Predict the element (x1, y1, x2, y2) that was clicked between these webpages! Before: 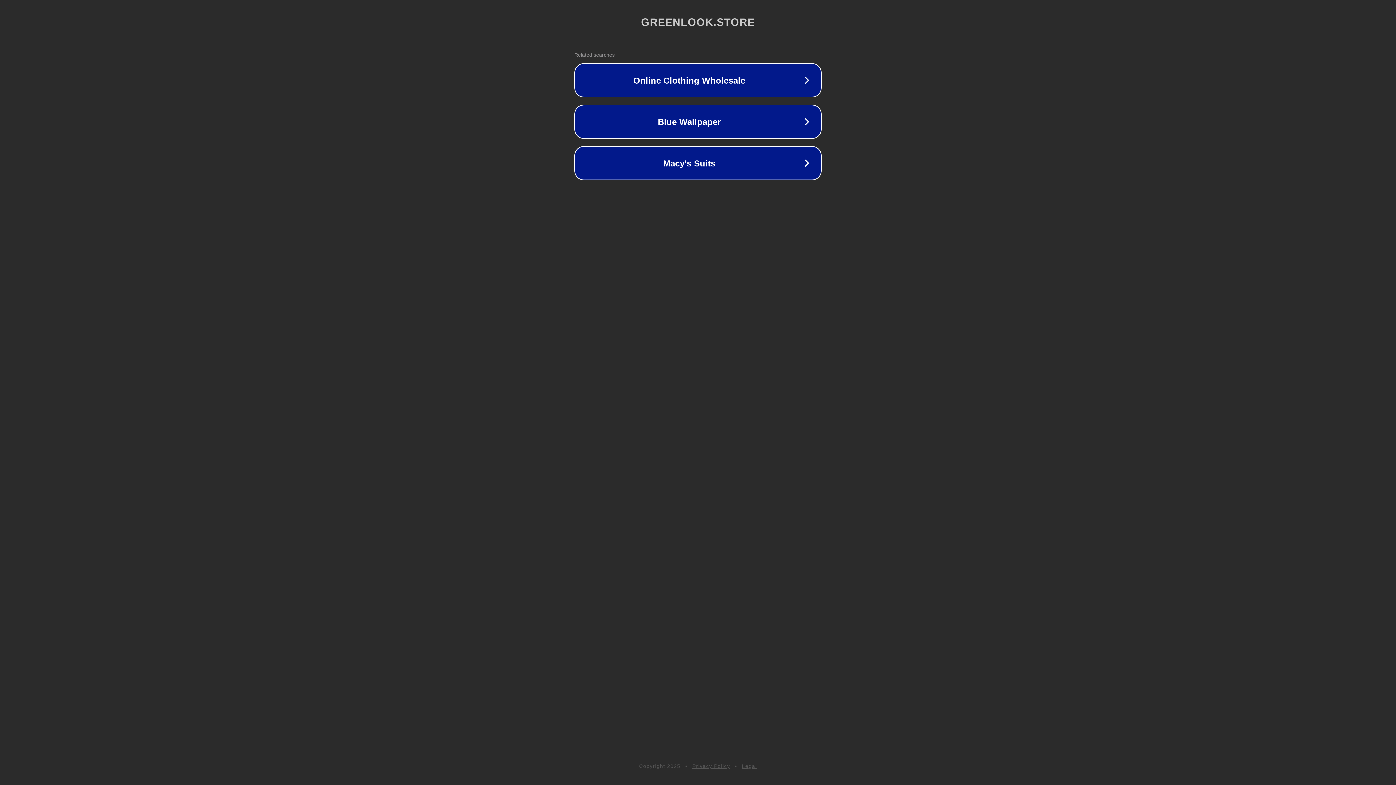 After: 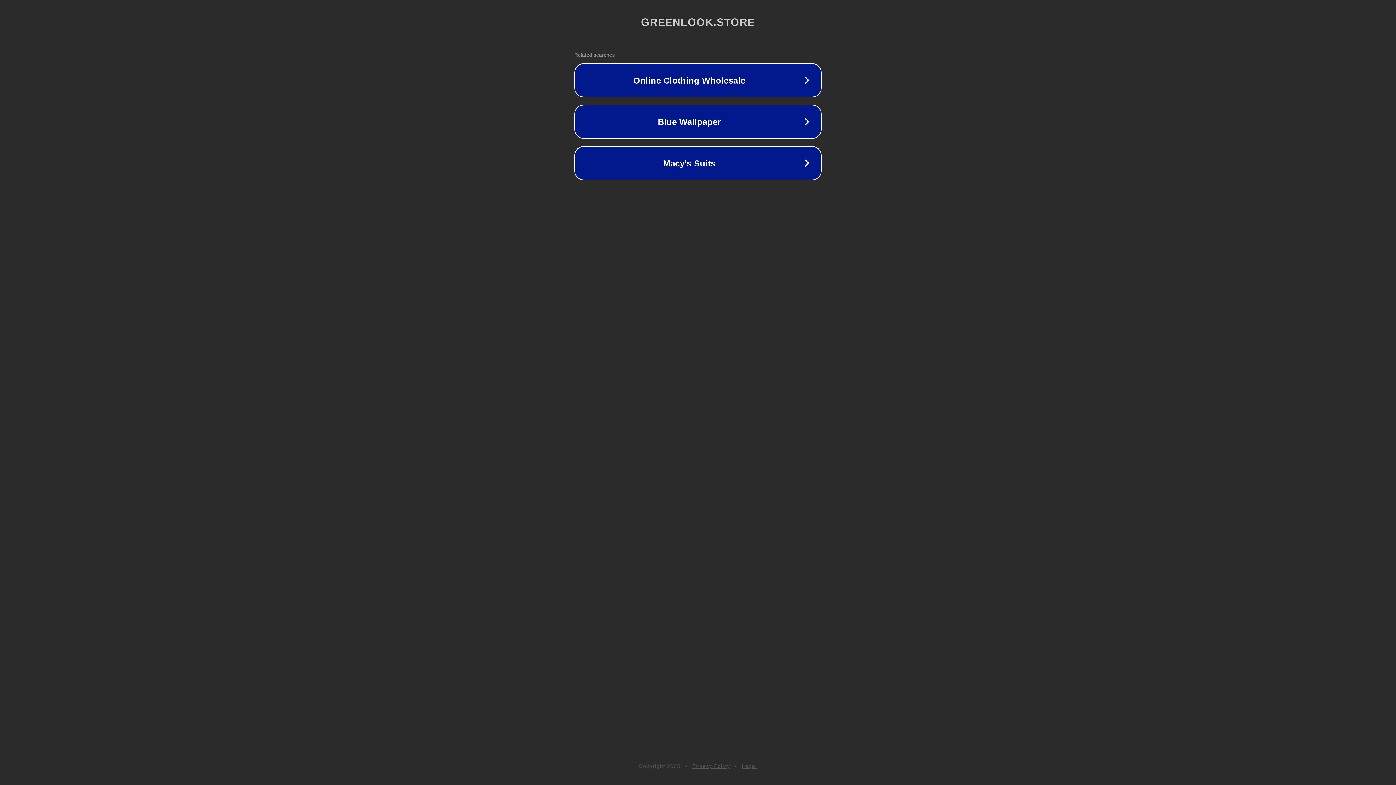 Action: label: Legal bbox: (742, 763, 757, 769)